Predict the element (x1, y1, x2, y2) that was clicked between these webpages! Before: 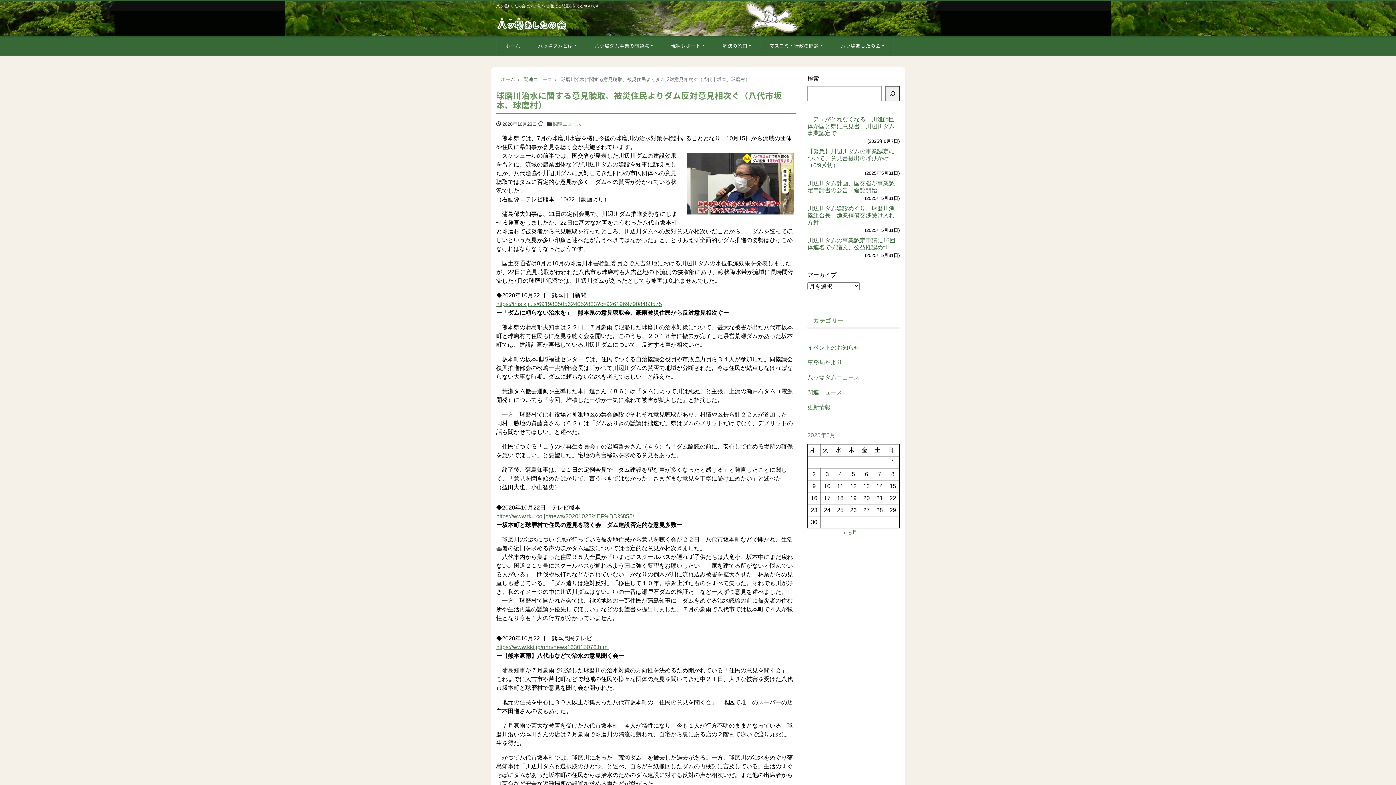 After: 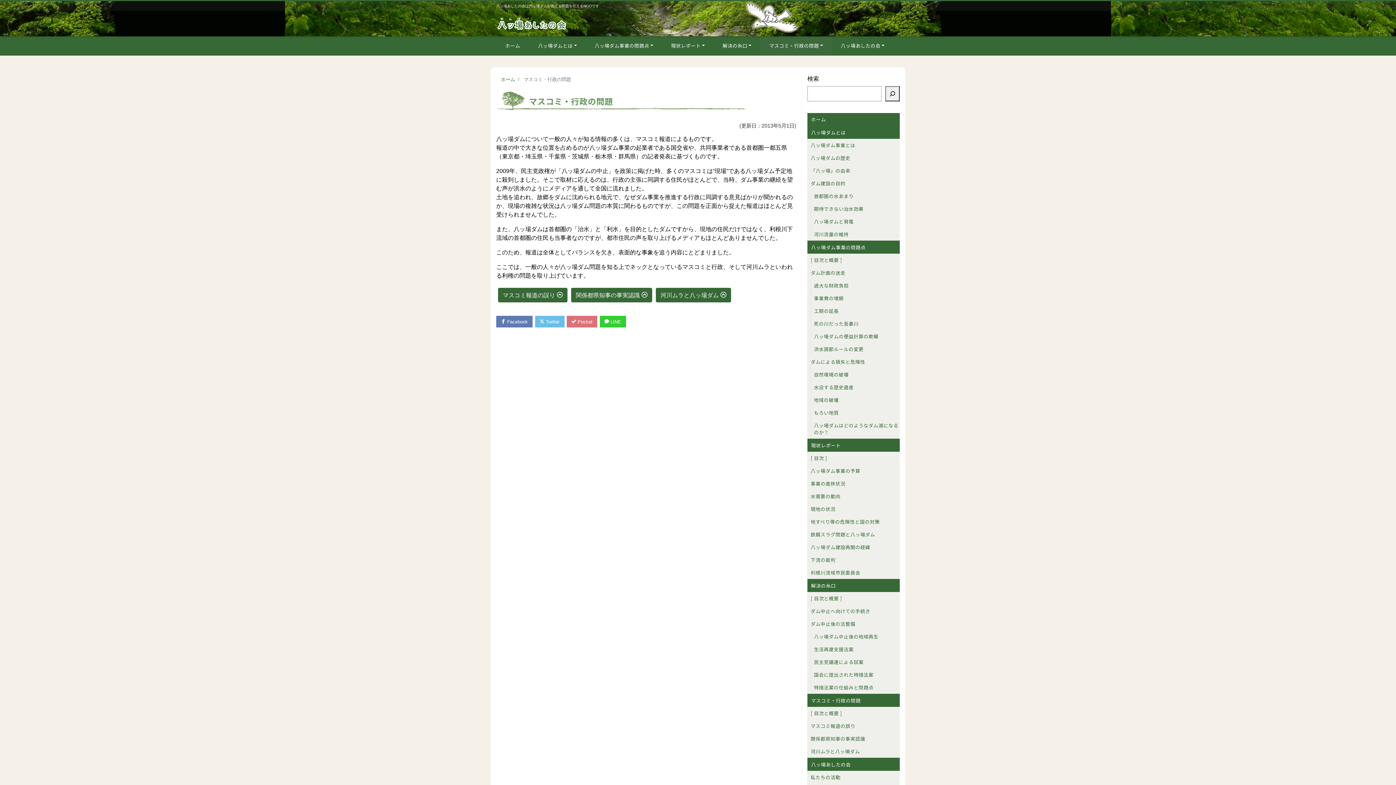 Action: bbox: (760, 36, 832, 54) label: マスコミ・行政の問題